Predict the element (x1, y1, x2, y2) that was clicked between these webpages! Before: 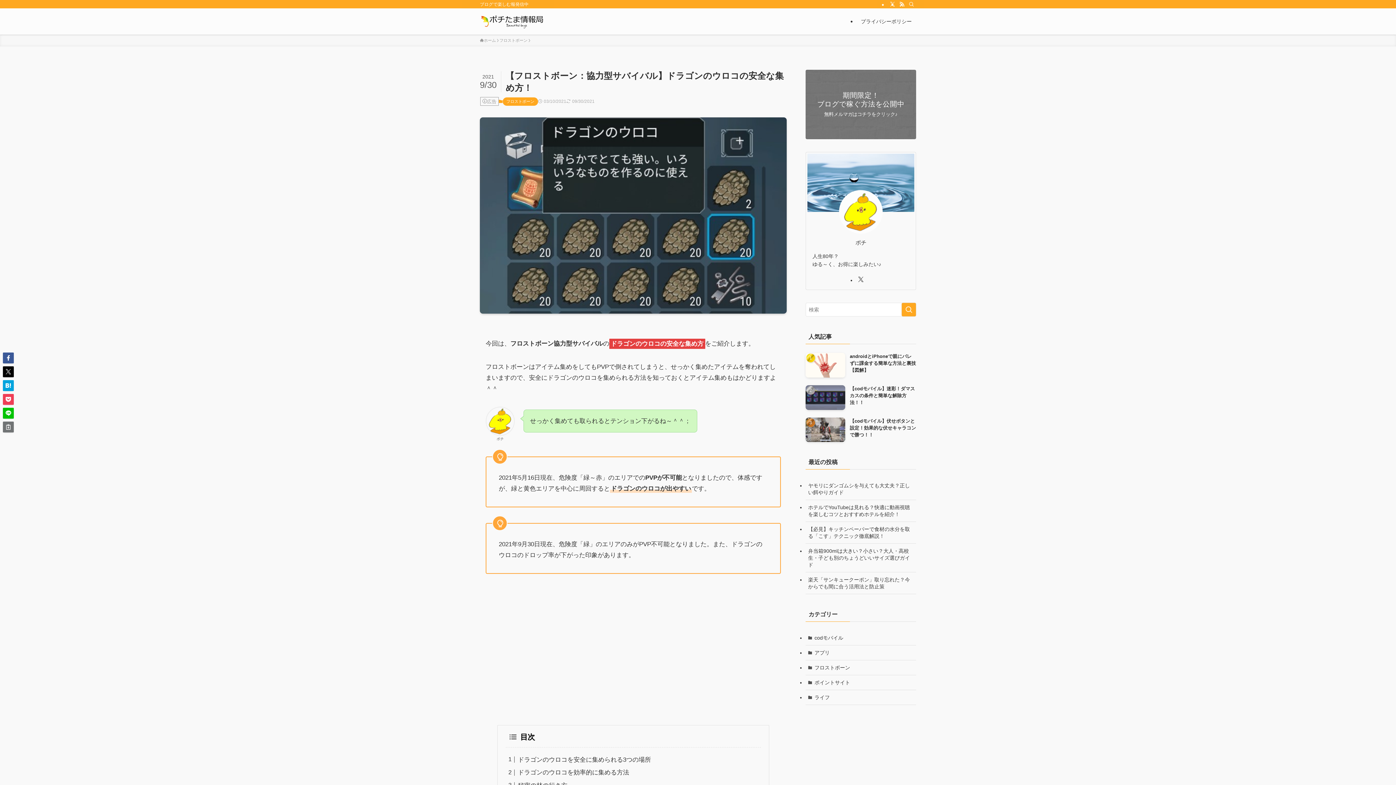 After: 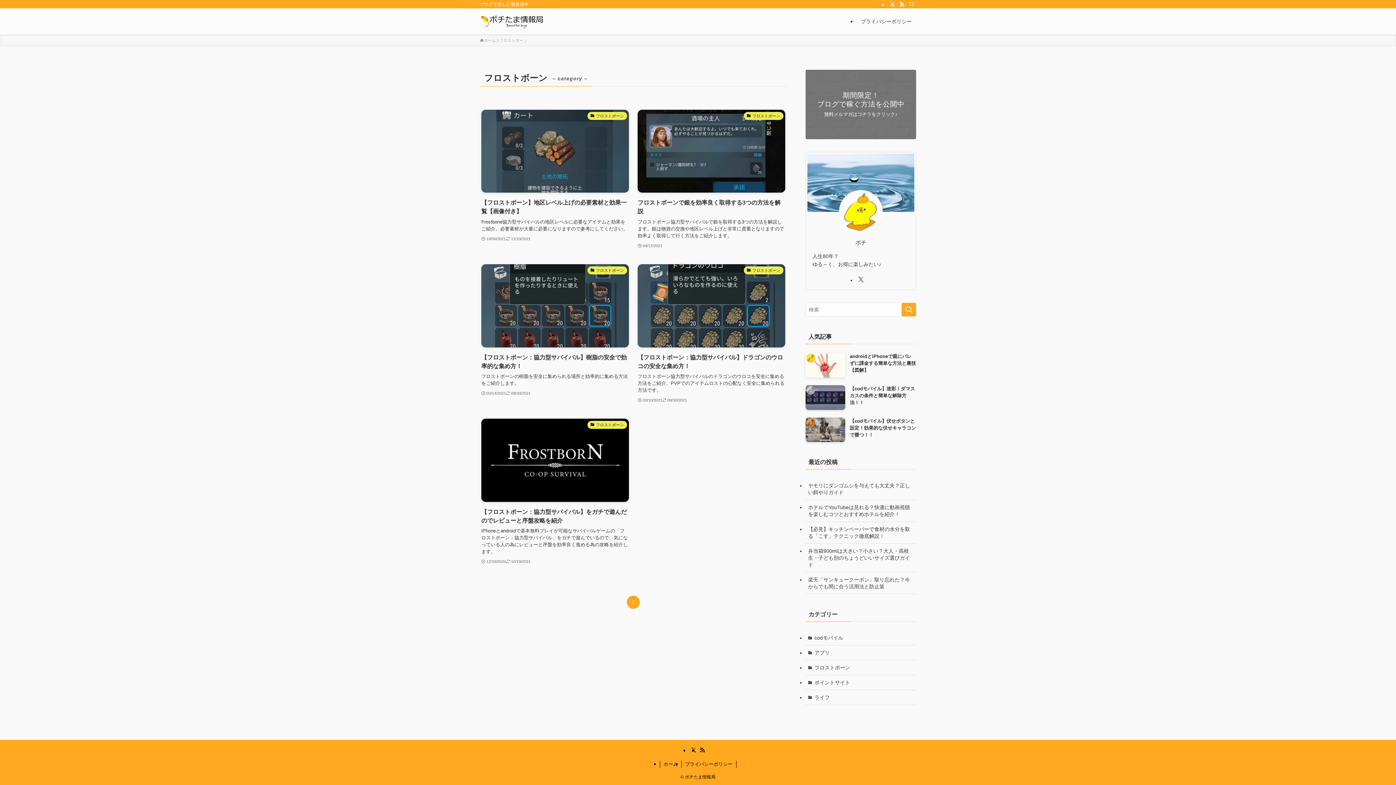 Action: bbox: (805, 660, 916, 675) label: フロストボーン